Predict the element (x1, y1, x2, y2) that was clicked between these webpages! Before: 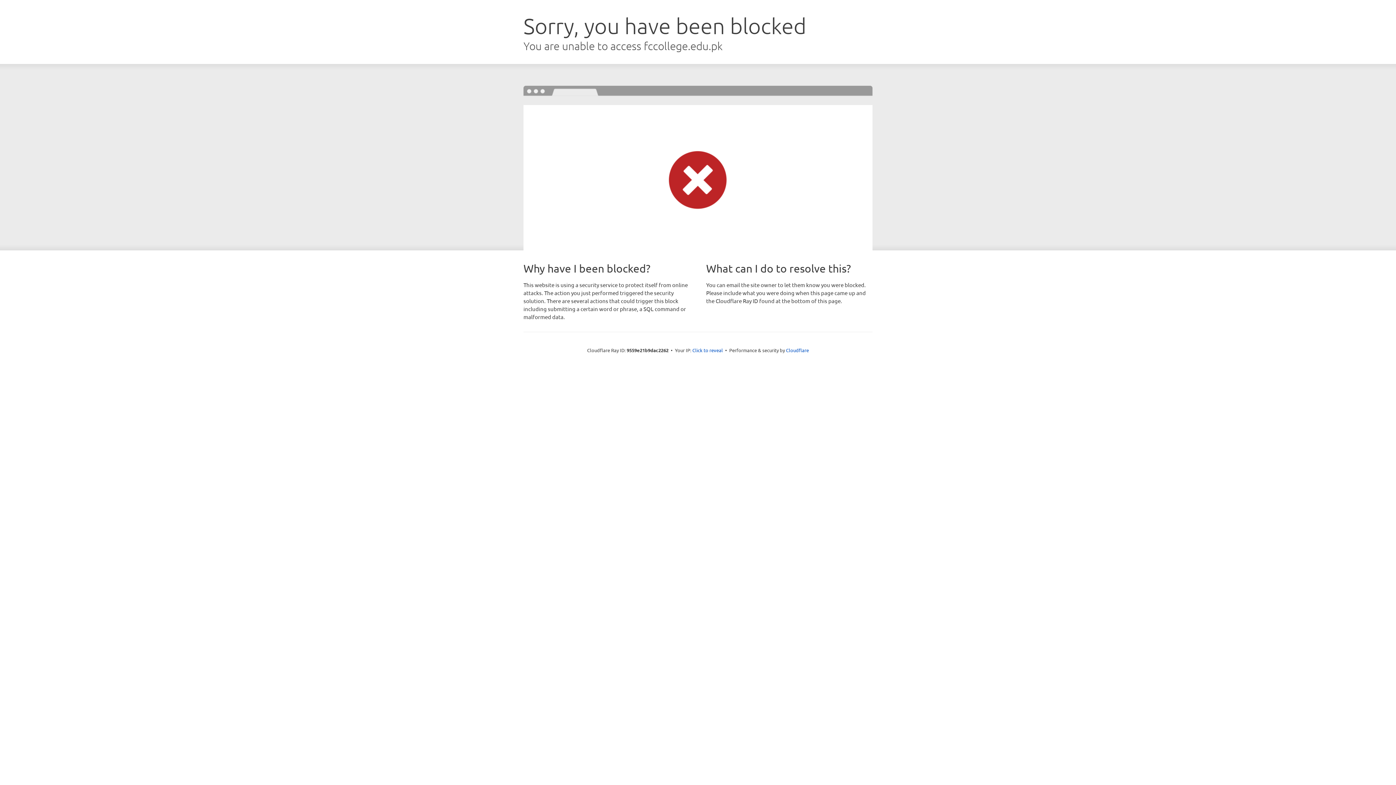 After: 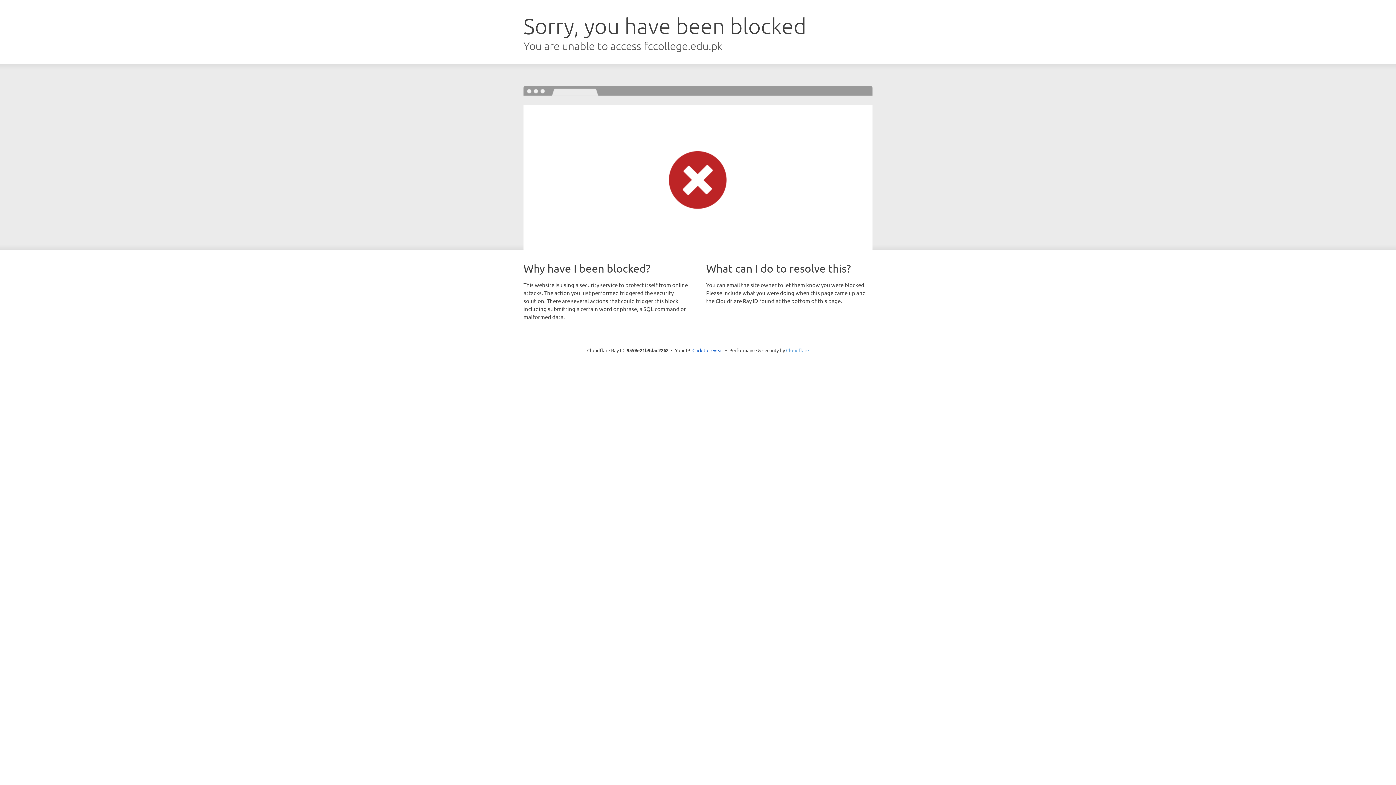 Action: label: Cloudflare bbox: (786, 347, 809, 353)